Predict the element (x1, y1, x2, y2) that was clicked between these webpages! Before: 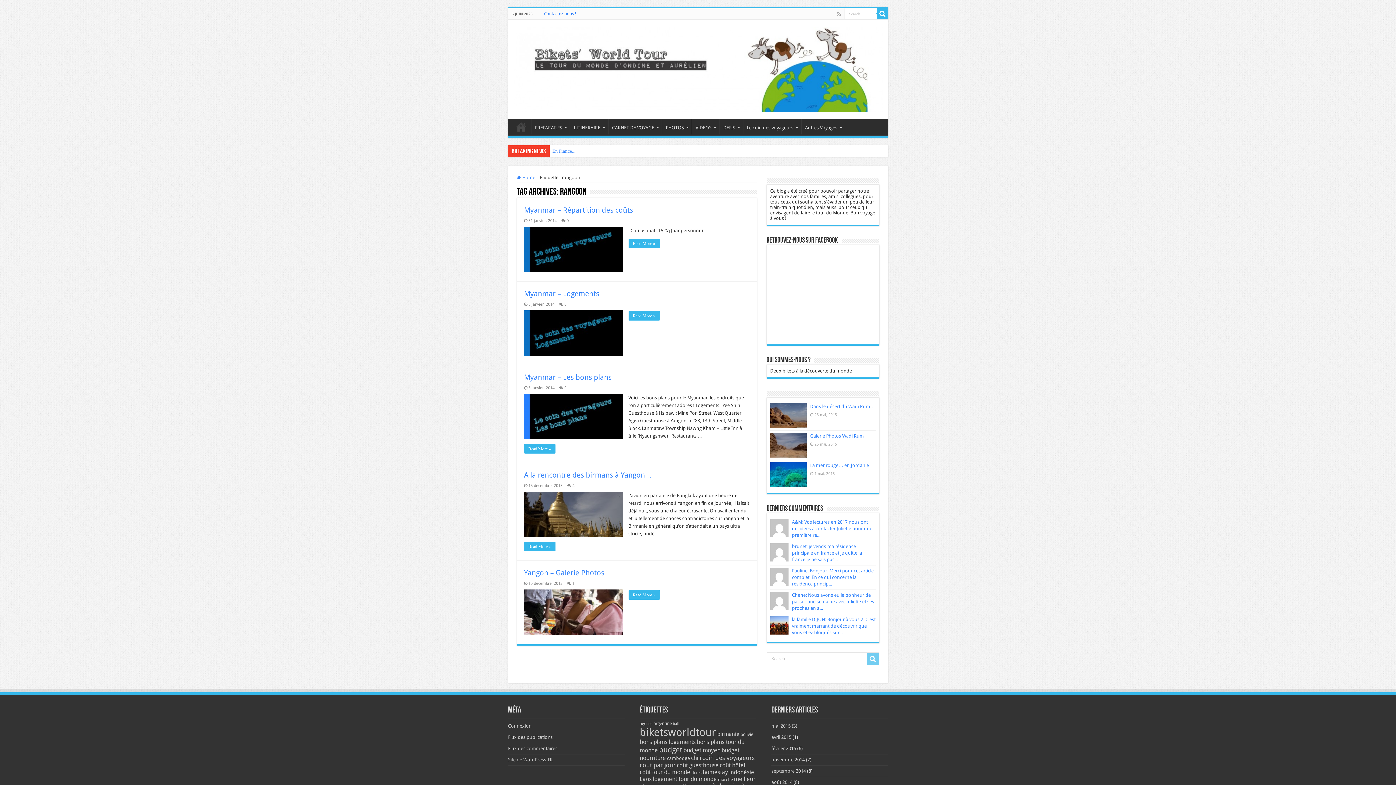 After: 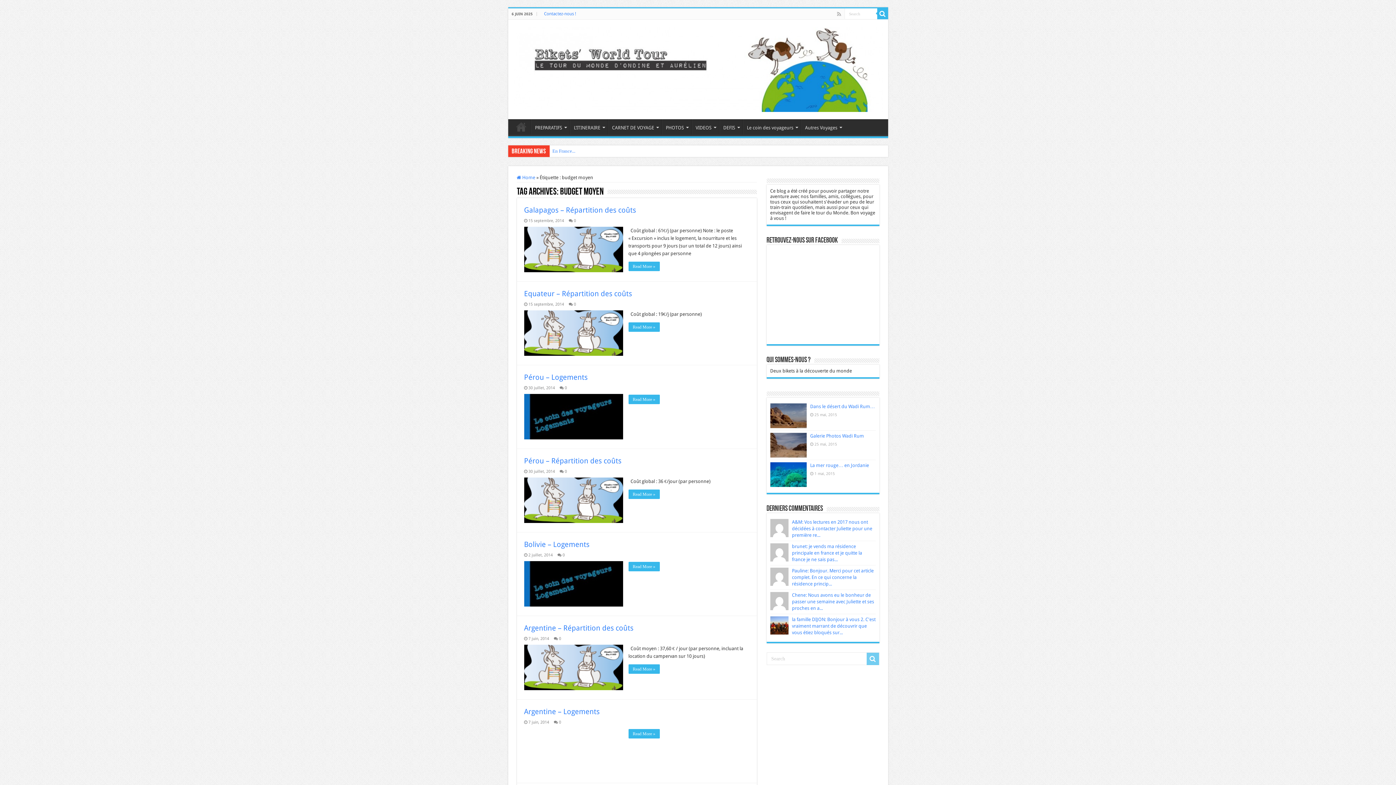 Action: label: budget moyen (23 éléments) bbox: (683, 747, 720, 754)